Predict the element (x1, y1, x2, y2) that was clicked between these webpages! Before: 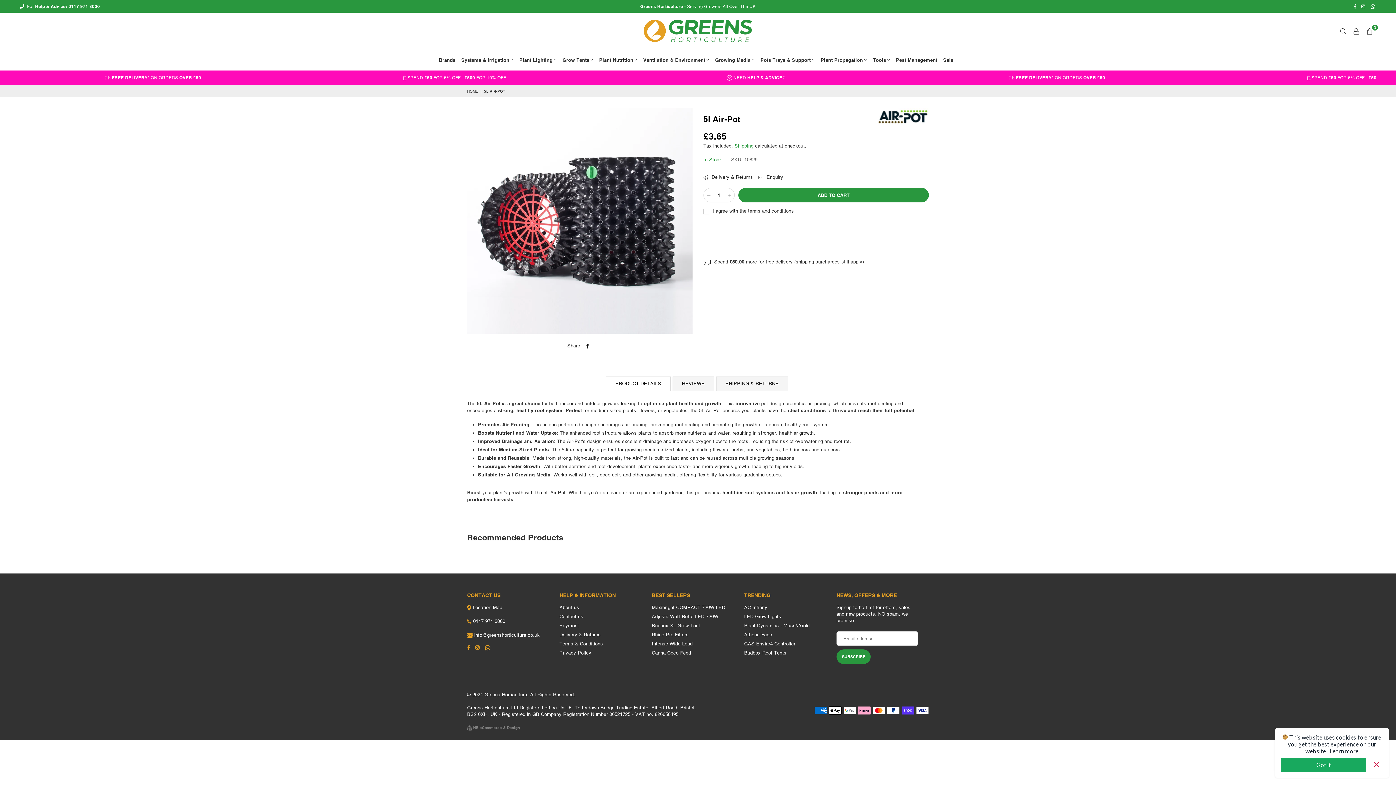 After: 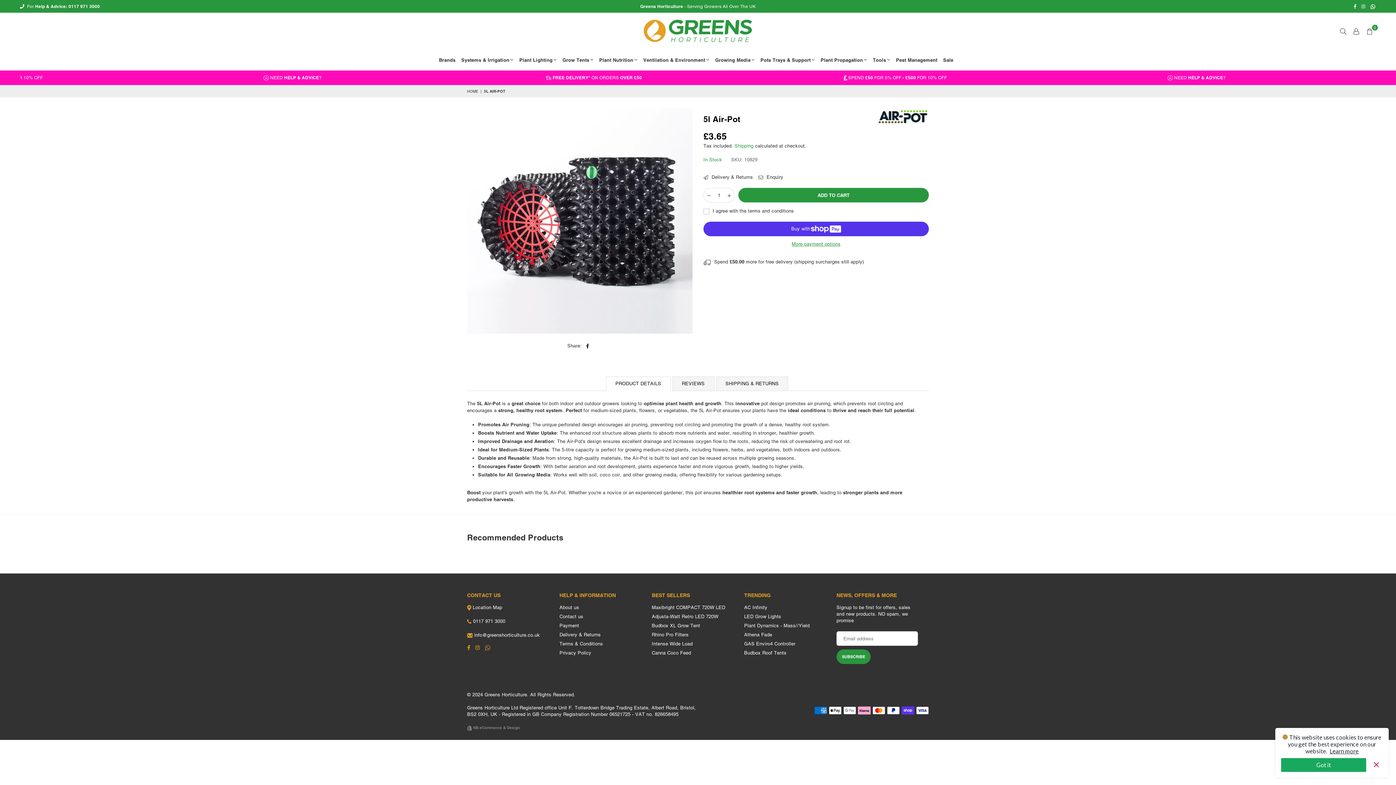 Action: bbox: (482, 644, 492, 651) label: Whatsapp